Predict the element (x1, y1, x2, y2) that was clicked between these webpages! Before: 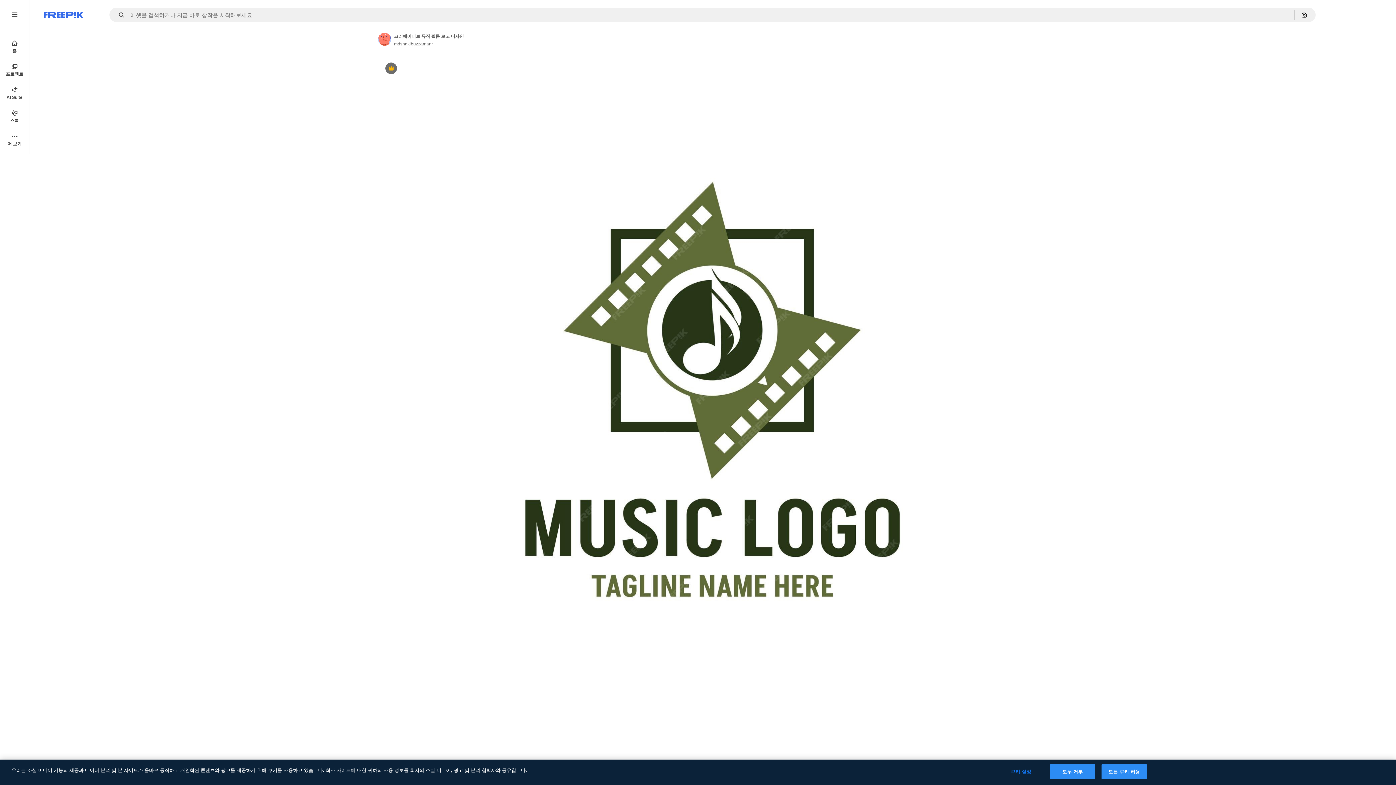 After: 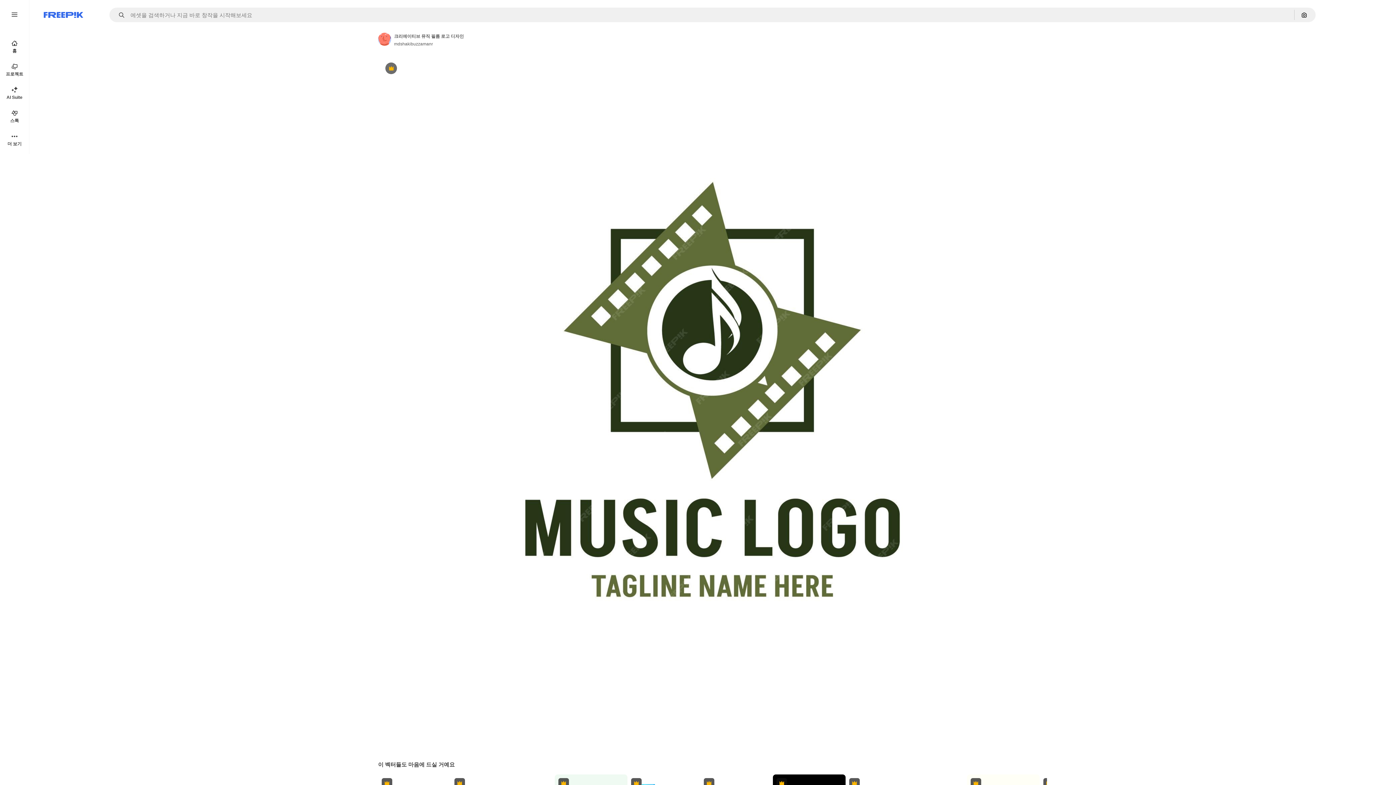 Action: bbox: (1101, 764, 1147, 779) label: 모든 쿠키 허용